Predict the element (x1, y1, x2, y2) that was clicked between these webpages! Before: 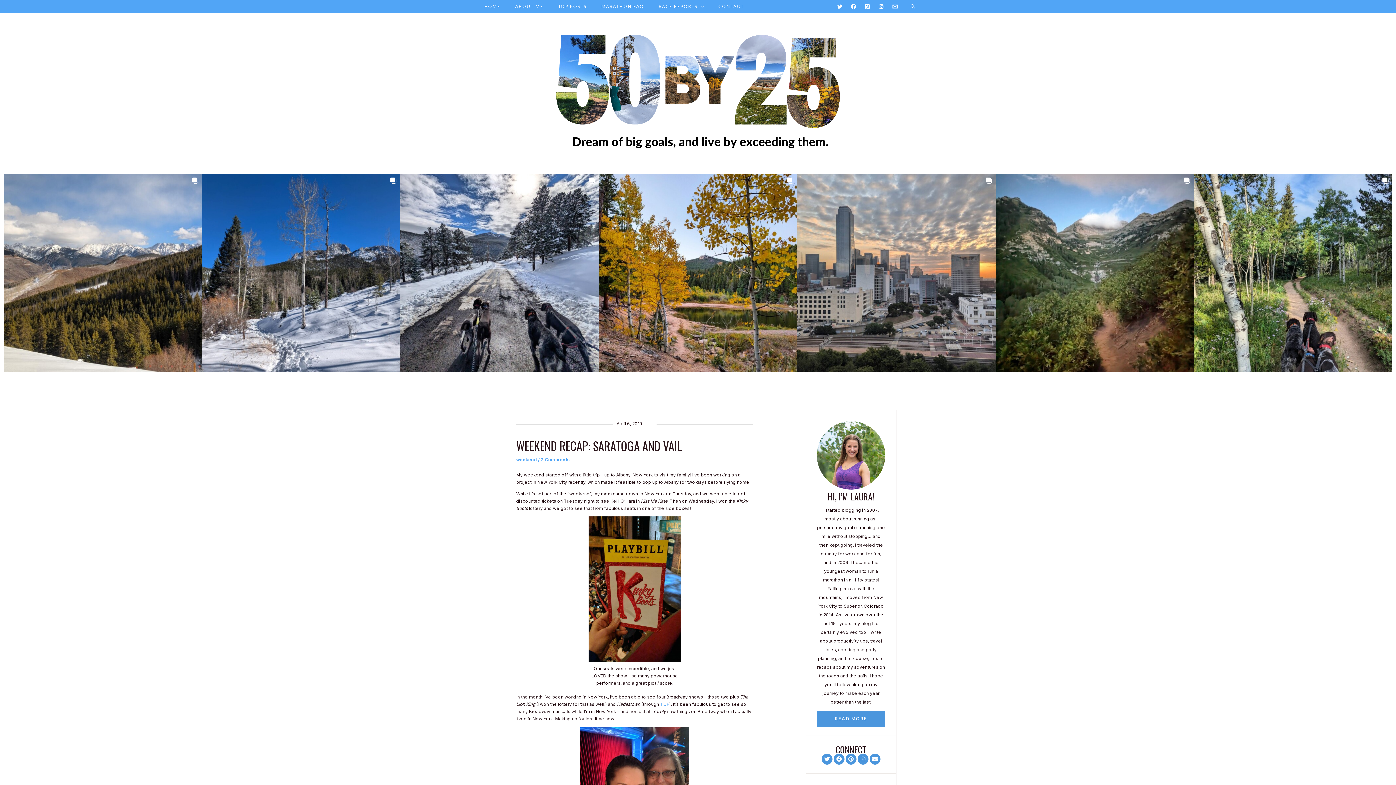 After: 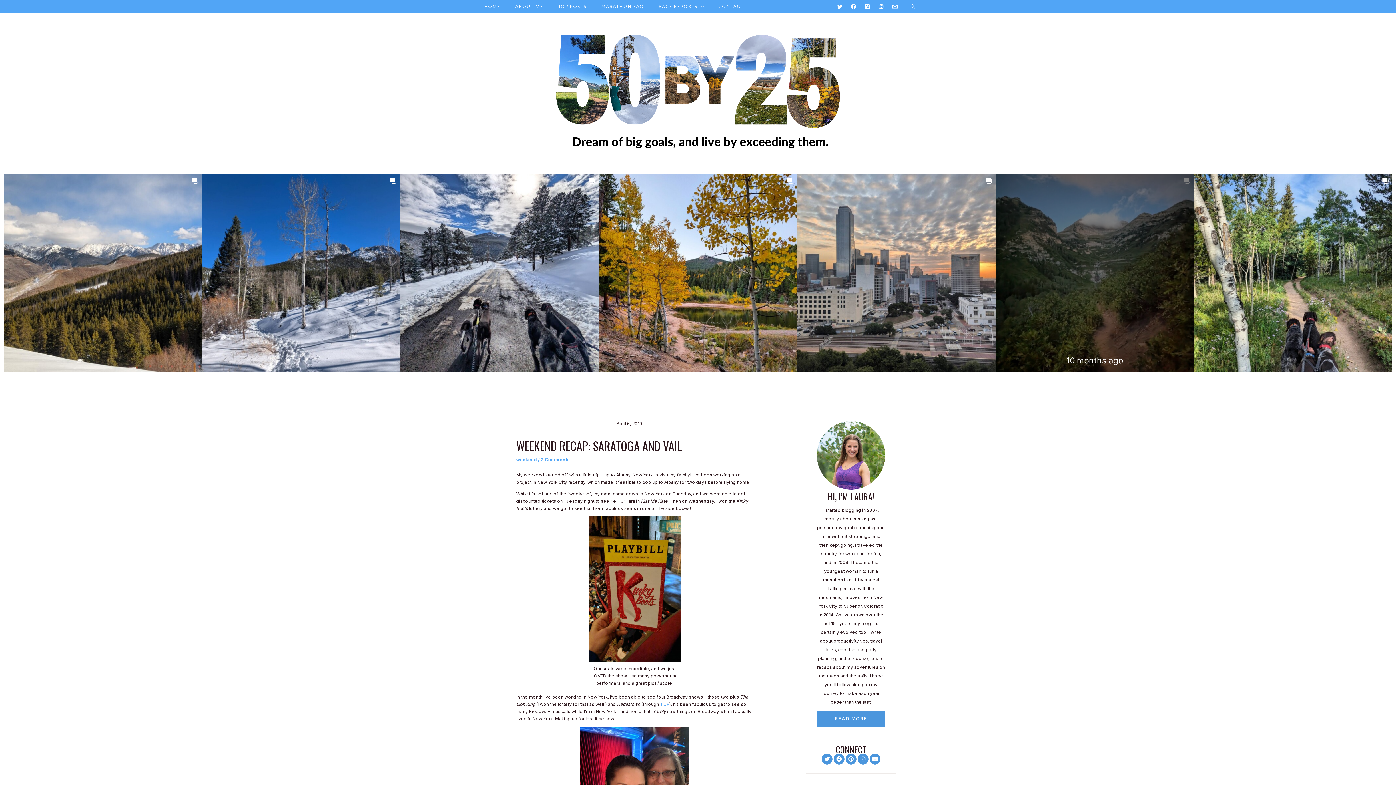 Action: bbox: (995, 173, 1194, 372)